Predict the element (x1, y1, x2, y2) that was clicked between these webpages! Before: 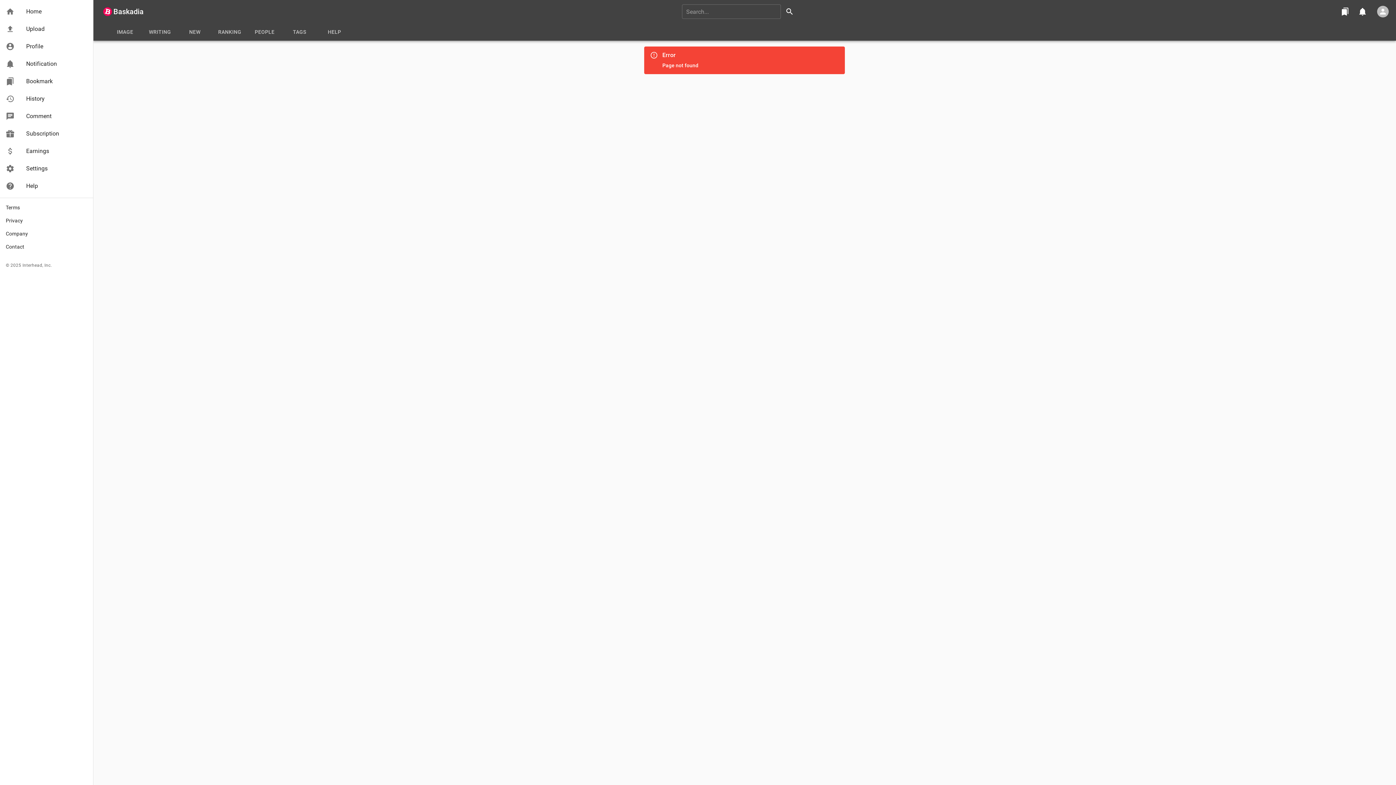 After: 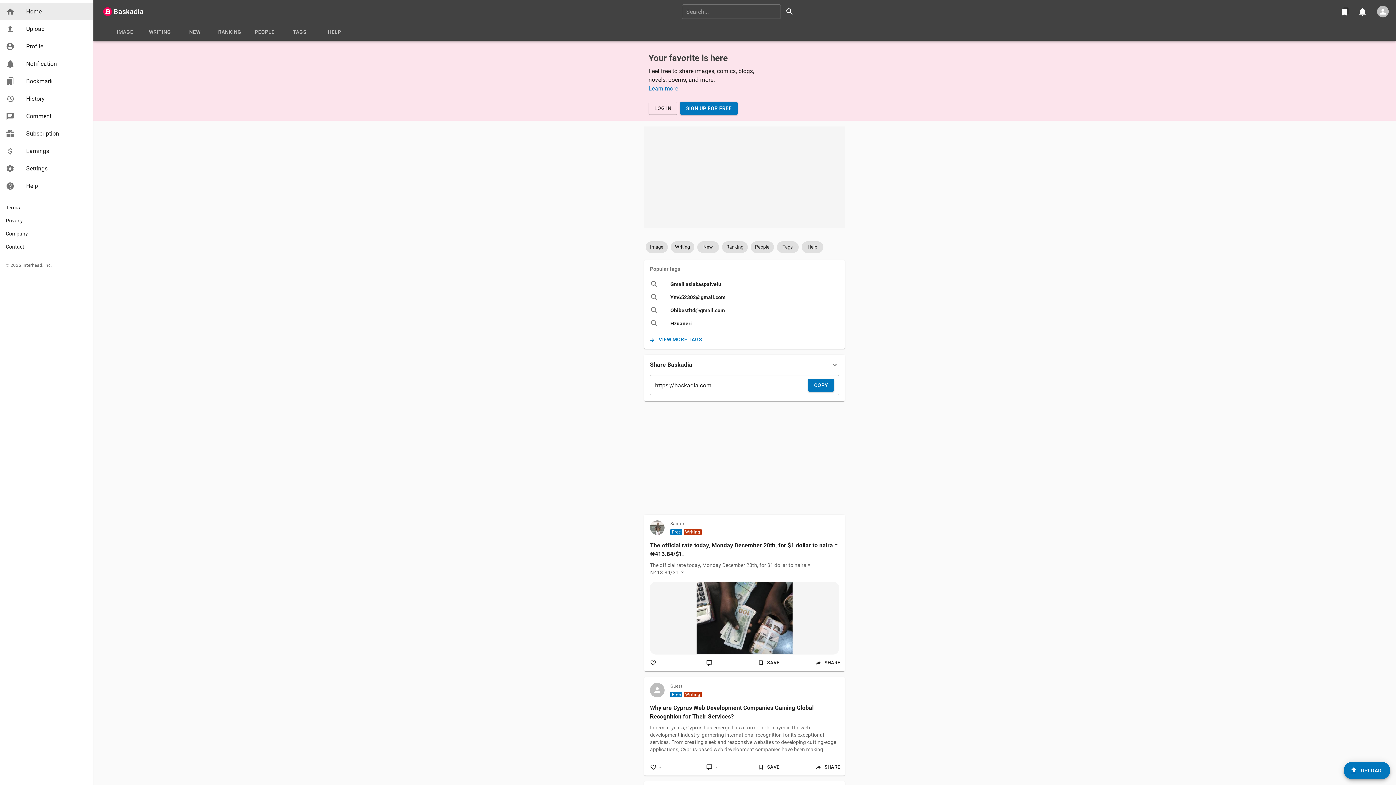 Action: label: Baskadia bbox: (113, 7, 143, 16)